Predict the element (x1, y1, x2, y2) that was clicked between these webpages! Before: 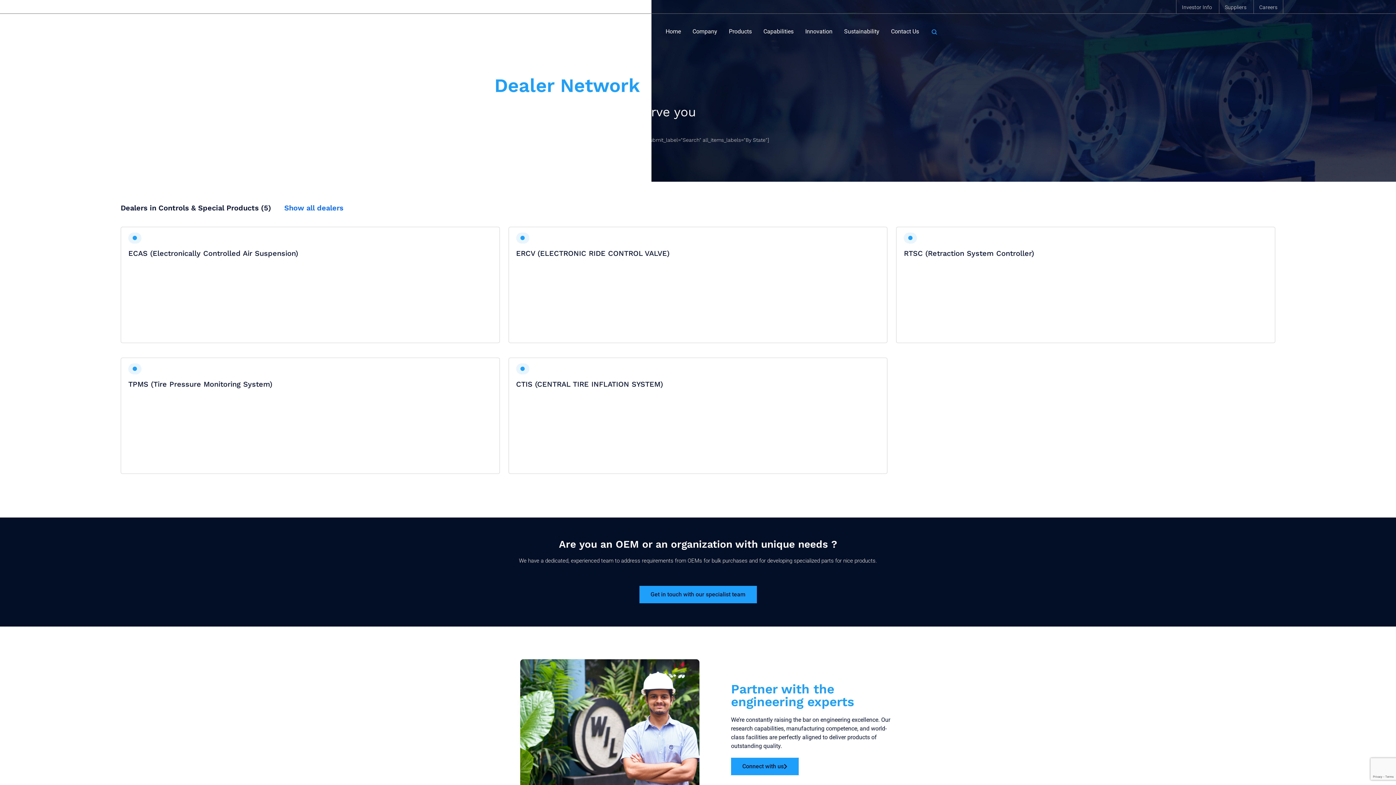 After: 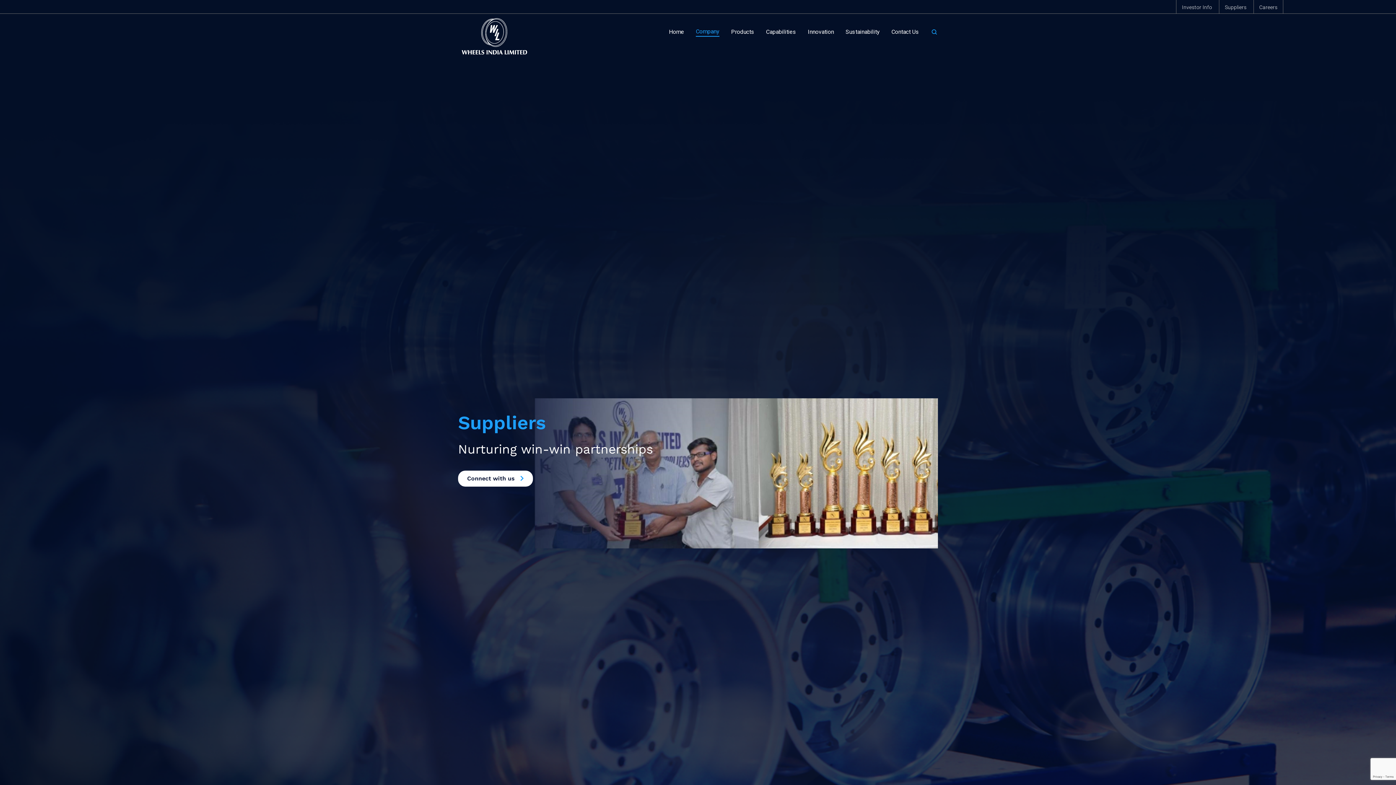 Action: label: Suppliers bbox: (1225, 4, 1246, 10)